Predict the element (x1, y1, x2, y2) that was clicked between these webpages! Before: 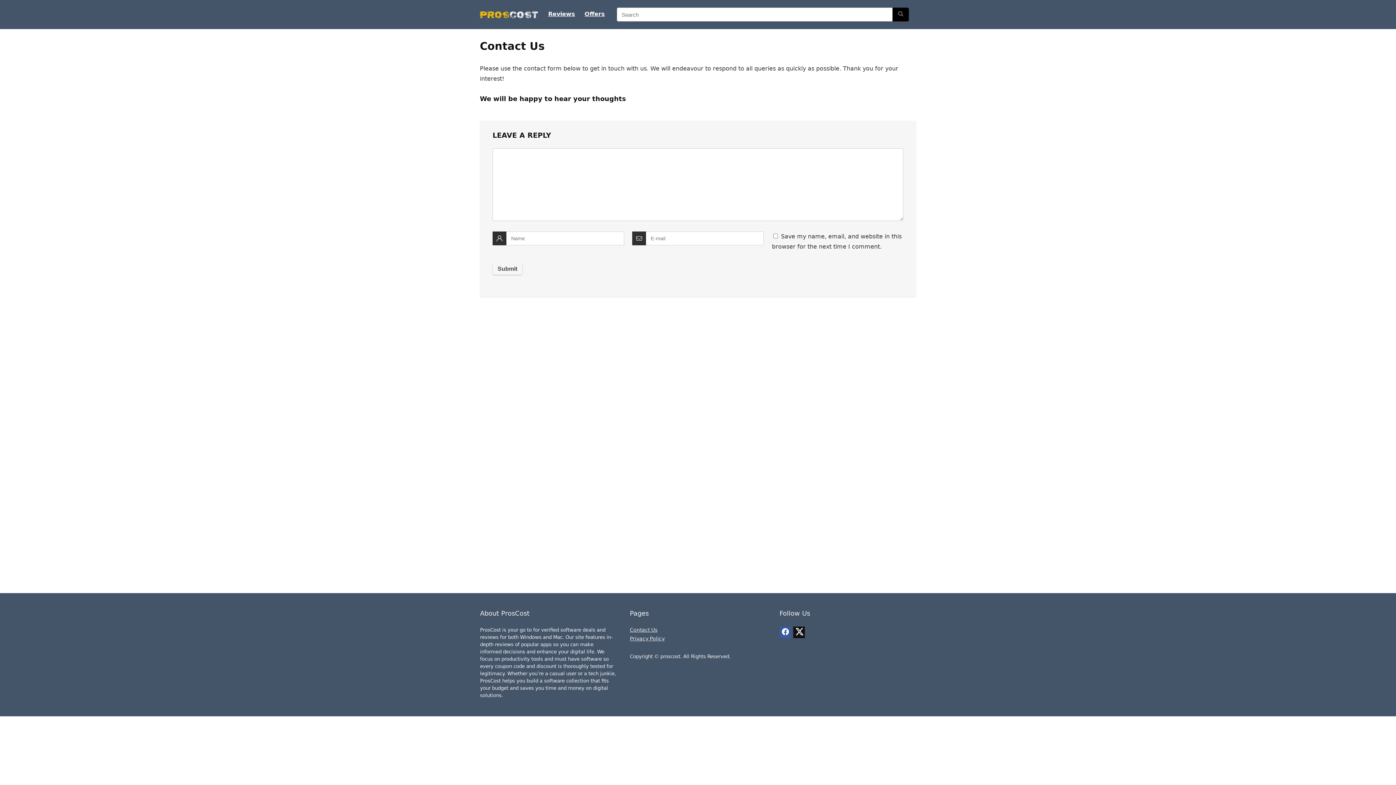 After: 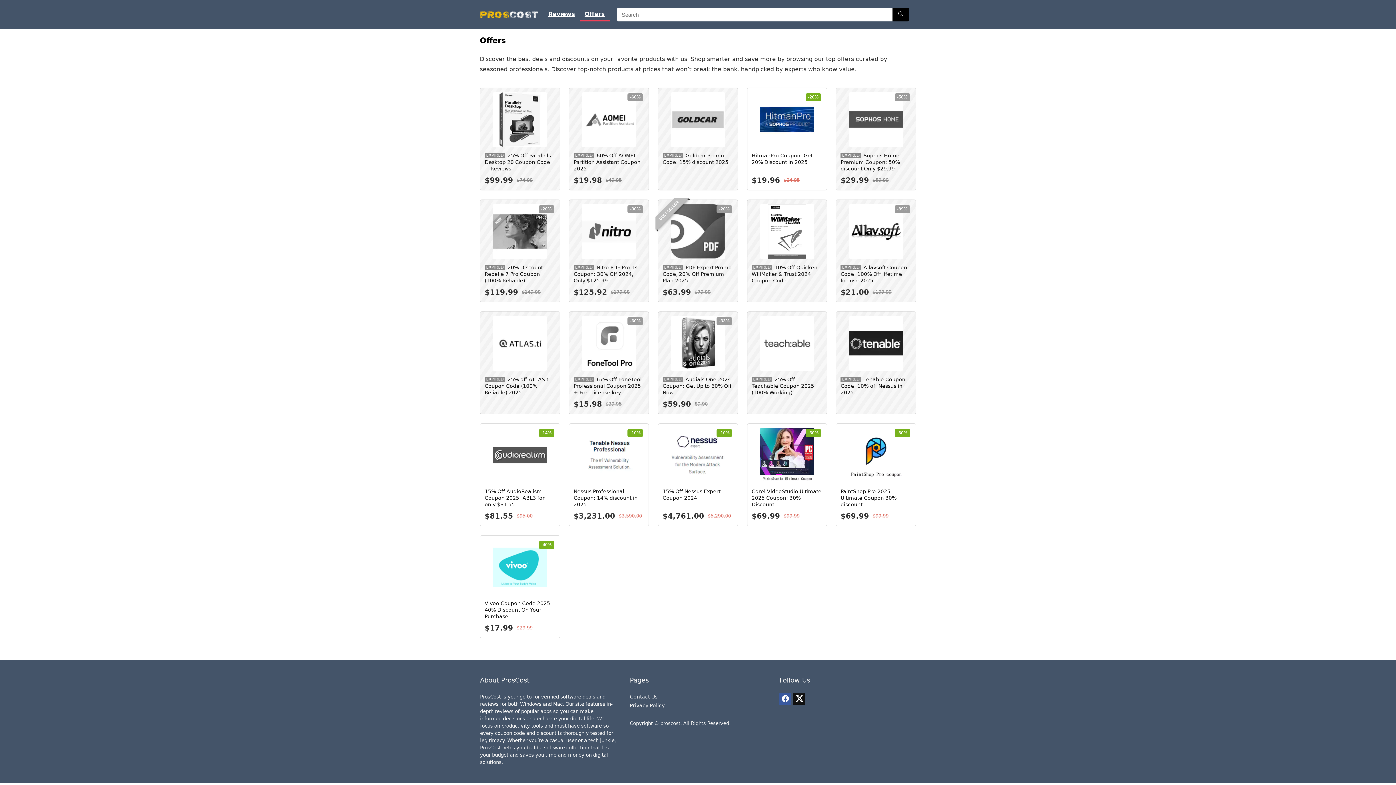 Action: label: Offers bbox: (580, 7, 609, 21)